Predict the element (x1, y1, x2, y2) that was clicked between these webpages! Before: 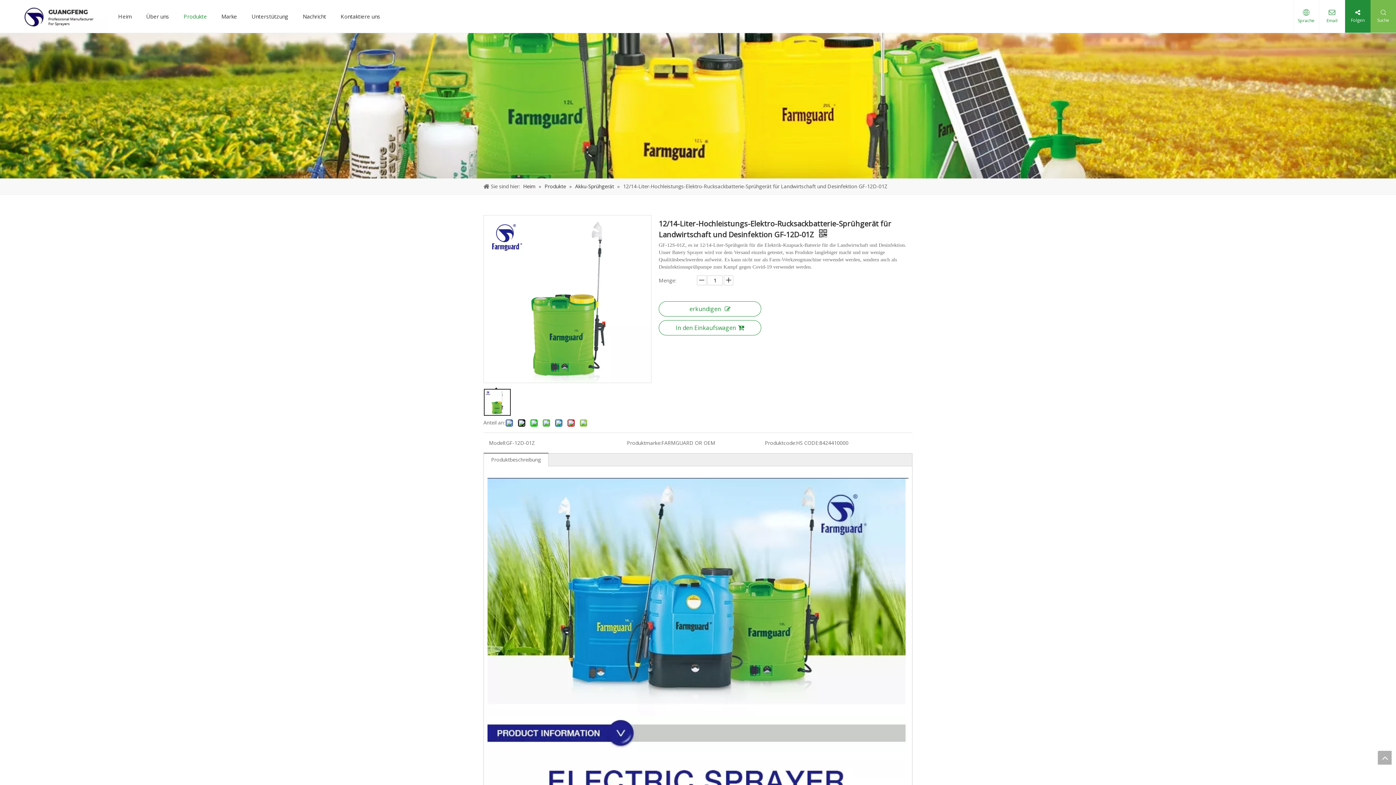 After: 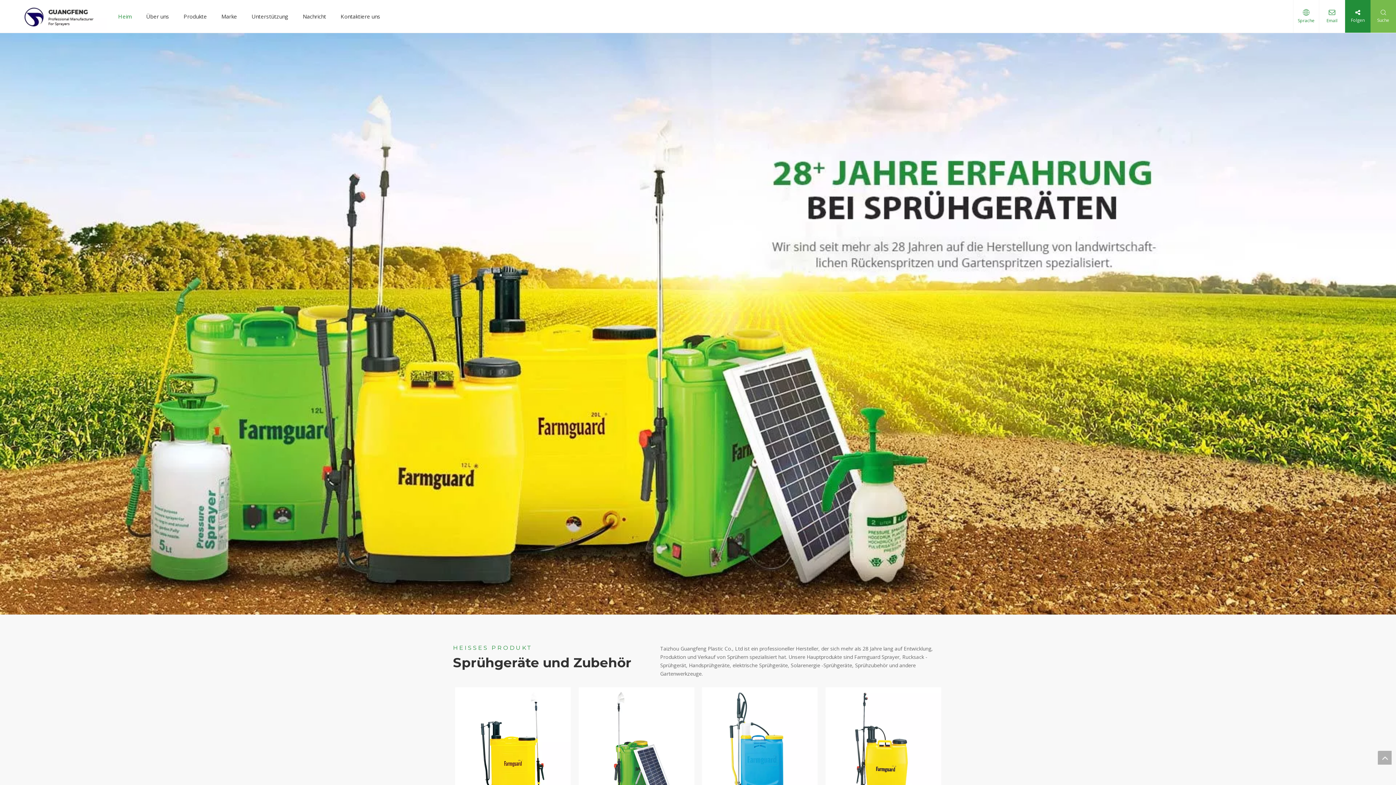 Action: bbox: (7, 0, 110, 31)